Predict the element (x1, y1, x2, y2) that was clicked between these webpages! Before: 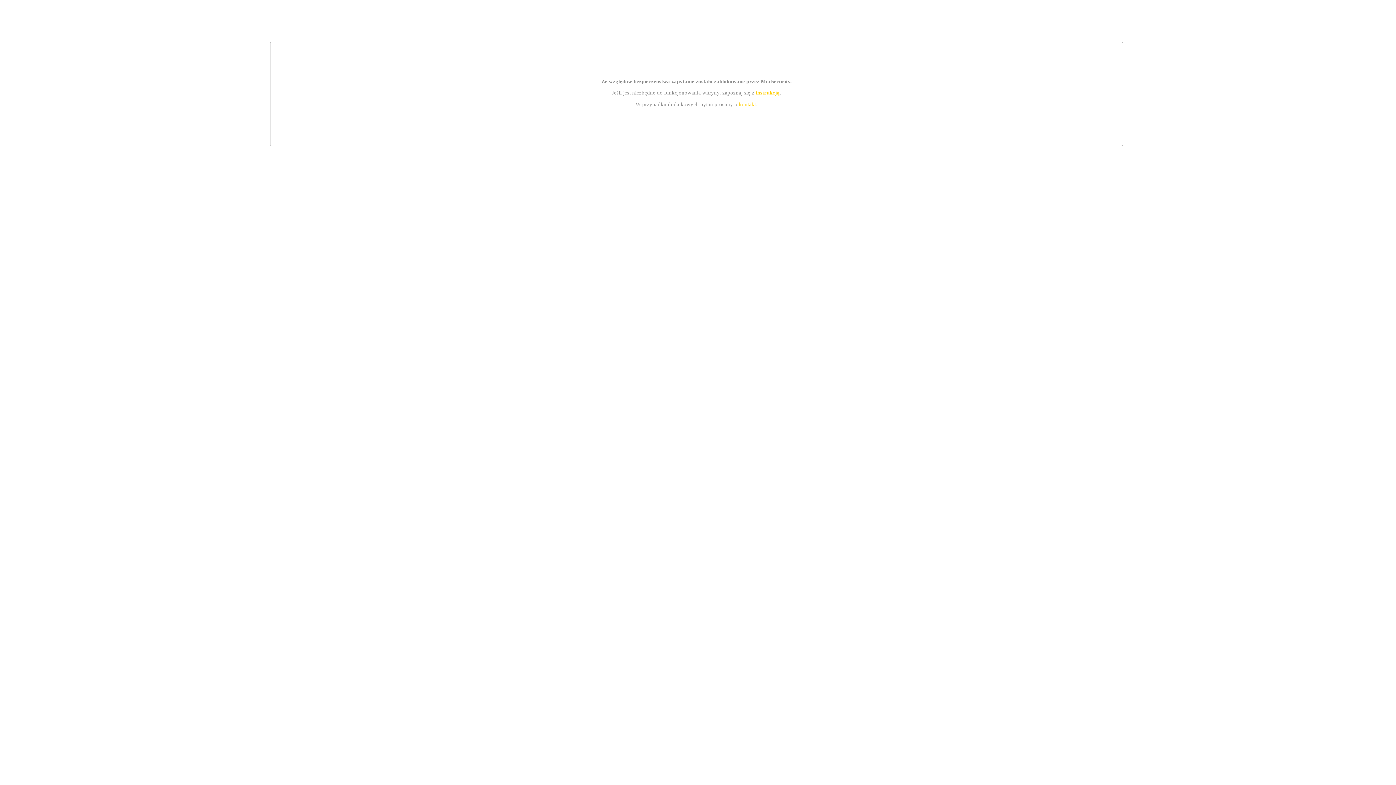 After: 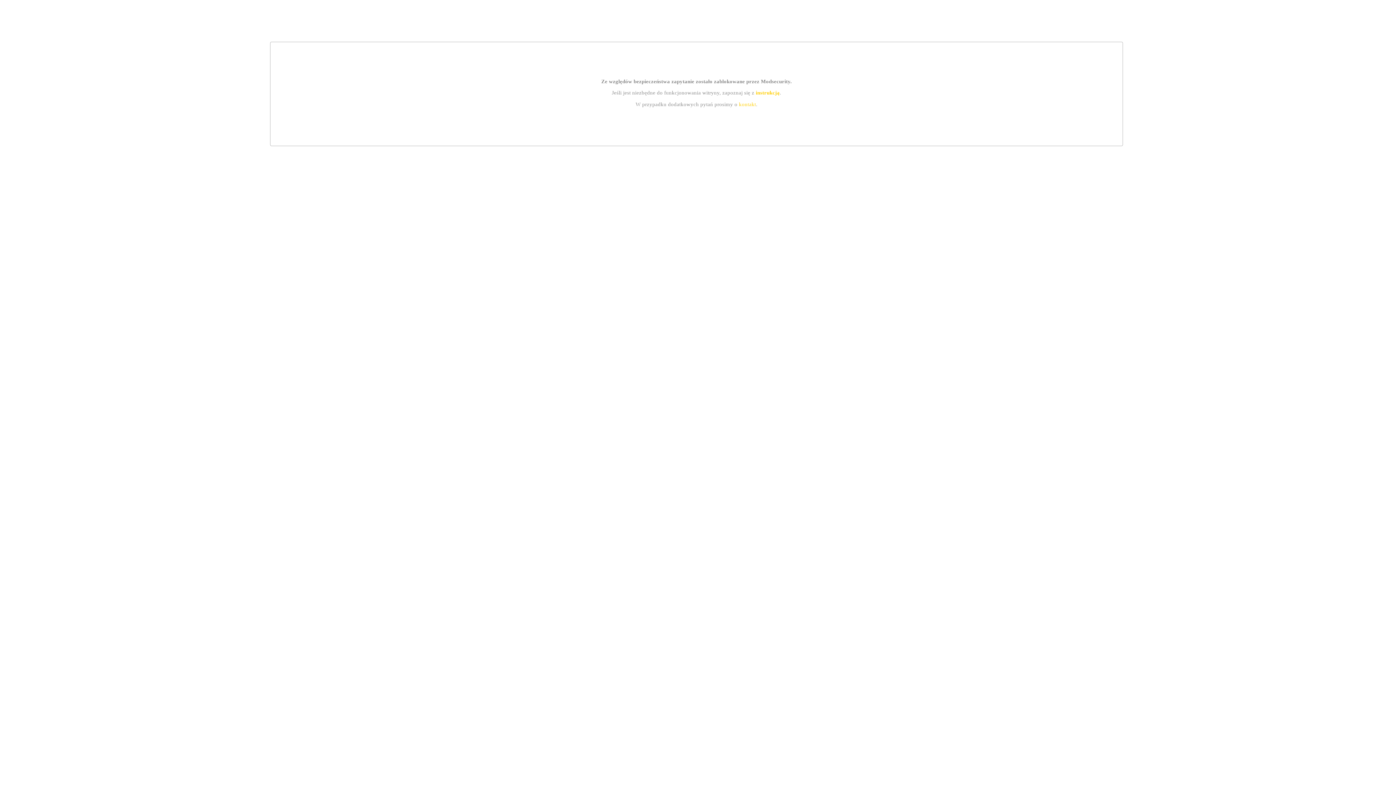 Action: label: kontakt bbox: (739, 101, 756, 107)